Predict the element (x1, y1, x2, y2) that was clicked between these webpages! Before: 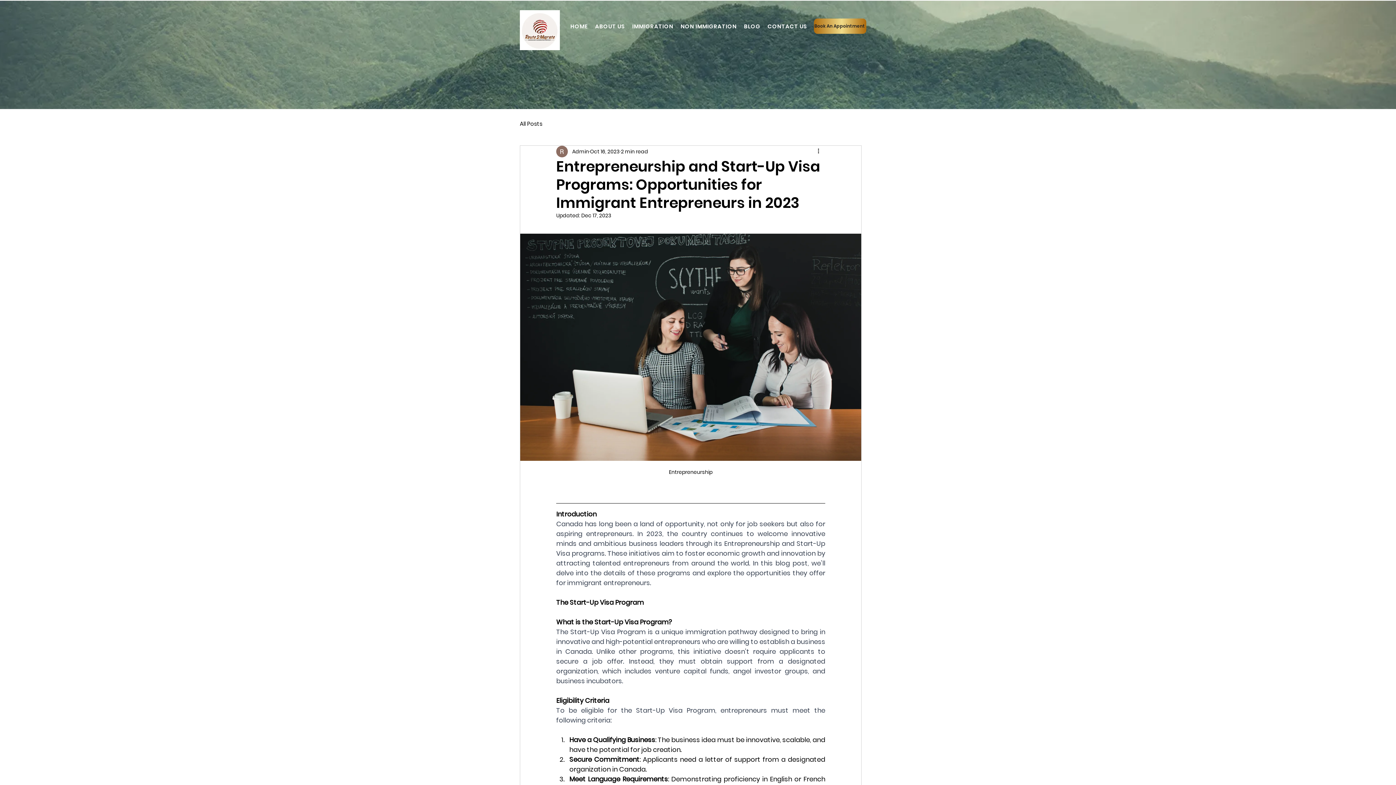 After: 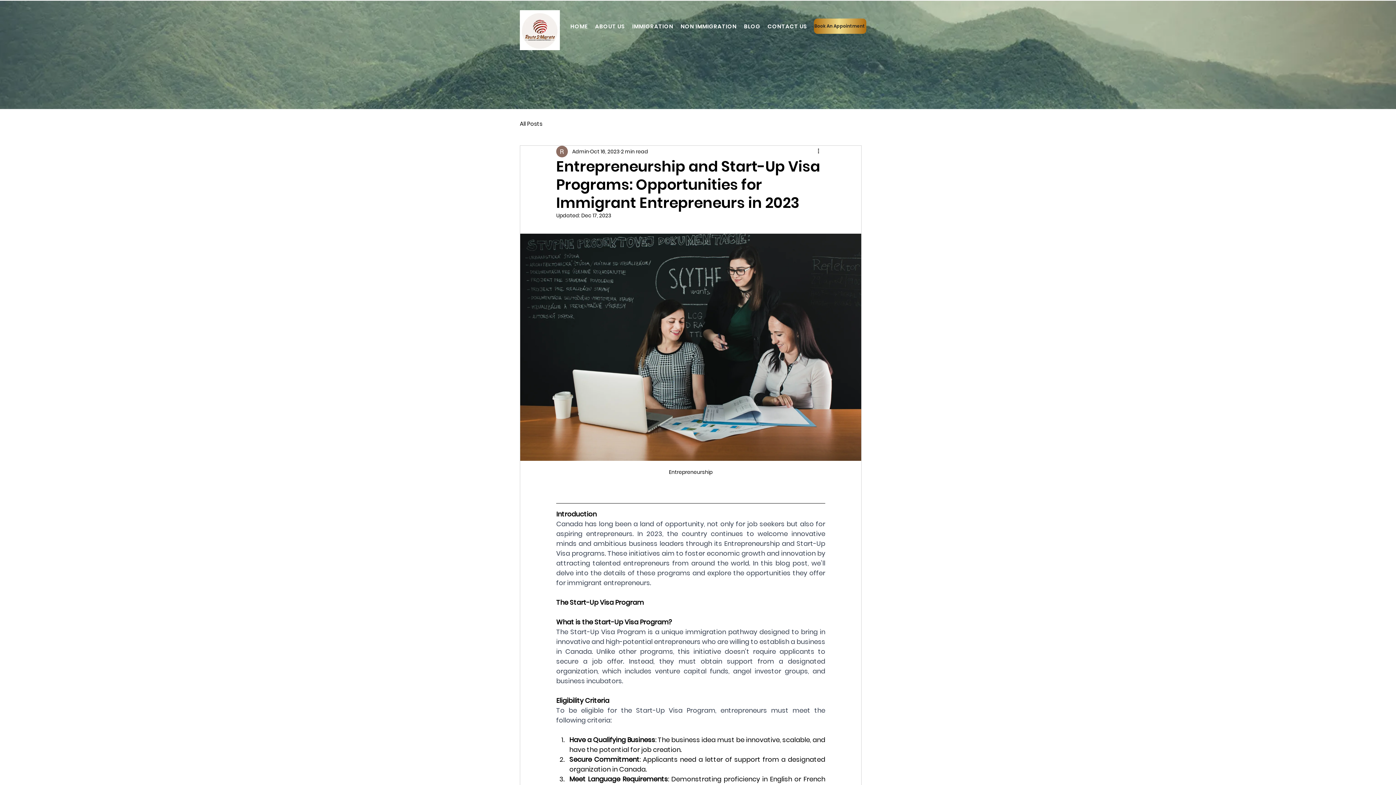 Action: bbox: (814, 18, 866, 33) label: Book An Appointment